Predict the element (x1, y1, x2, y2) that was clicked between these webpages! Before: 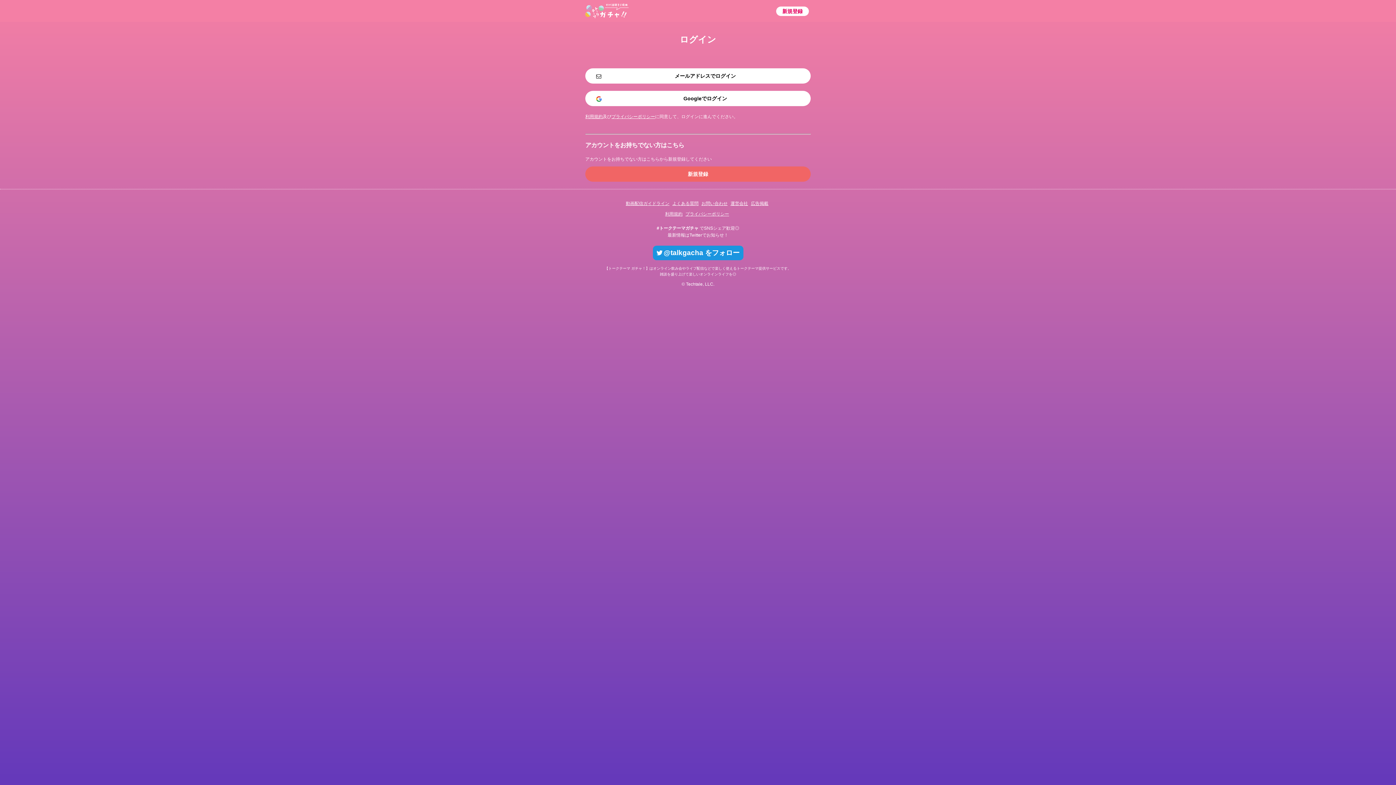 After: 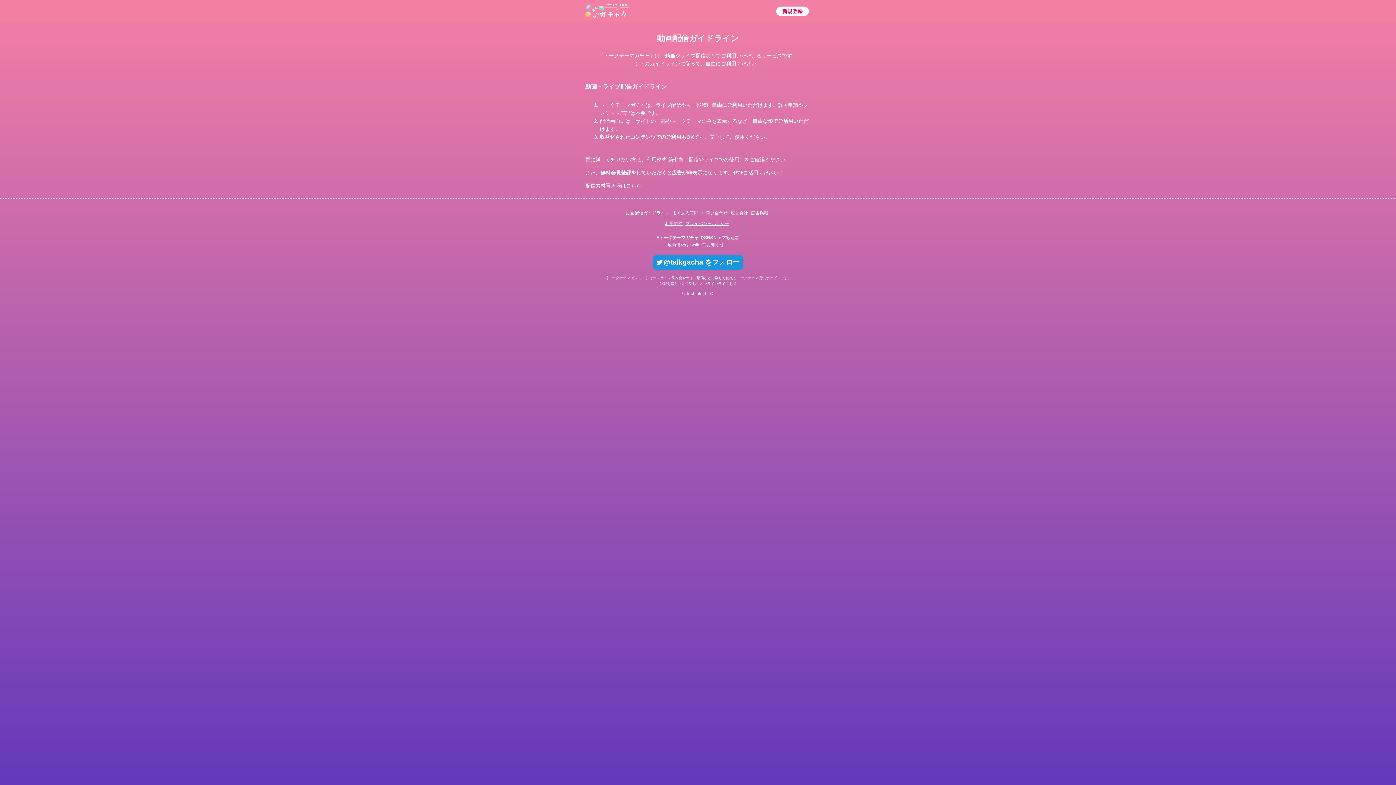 Action: bbox: (626, 200, 669, 206) label: 動画配信ガイドライン